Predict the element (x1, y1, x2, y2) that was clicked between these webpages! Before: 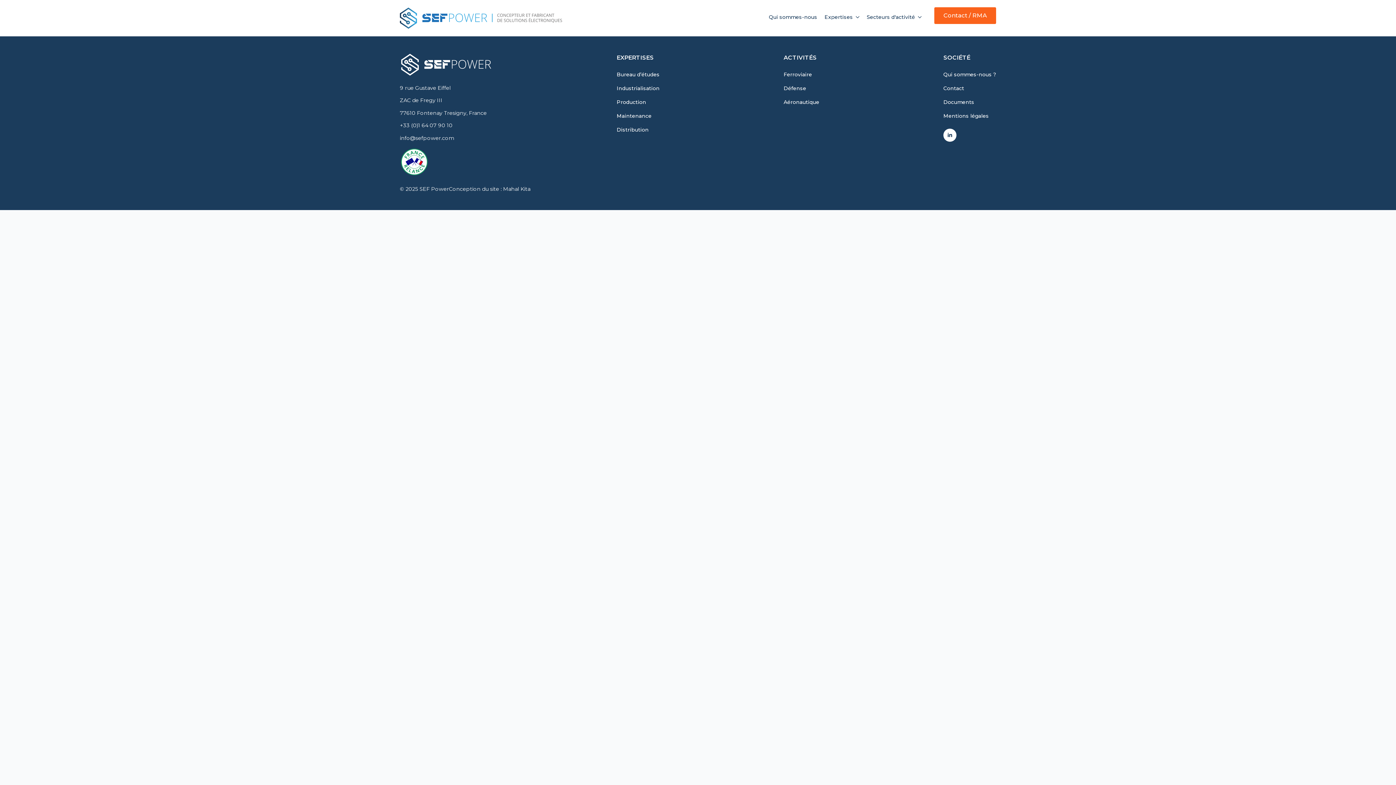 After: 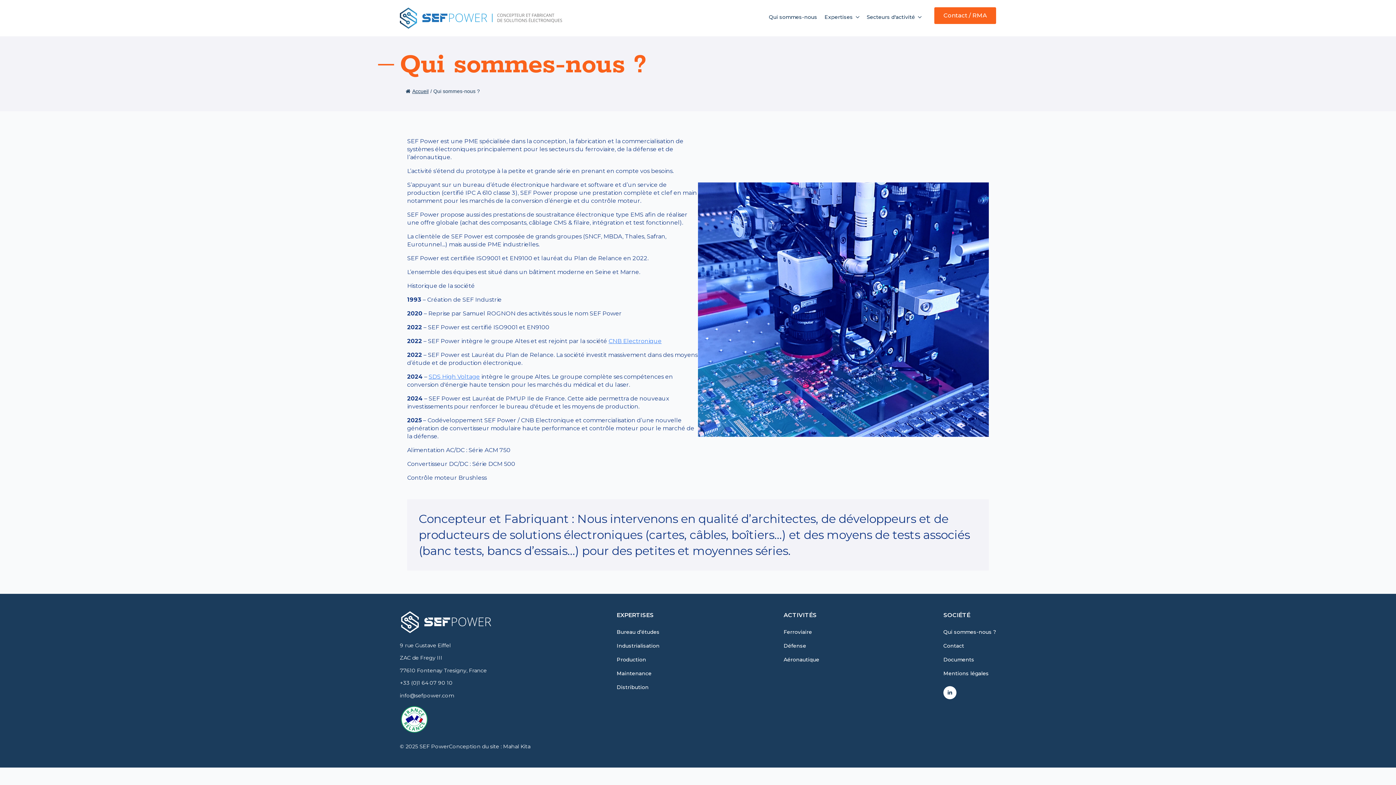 Action: bbox: (761, 7, 824, 26) label: Qui sommes-nous